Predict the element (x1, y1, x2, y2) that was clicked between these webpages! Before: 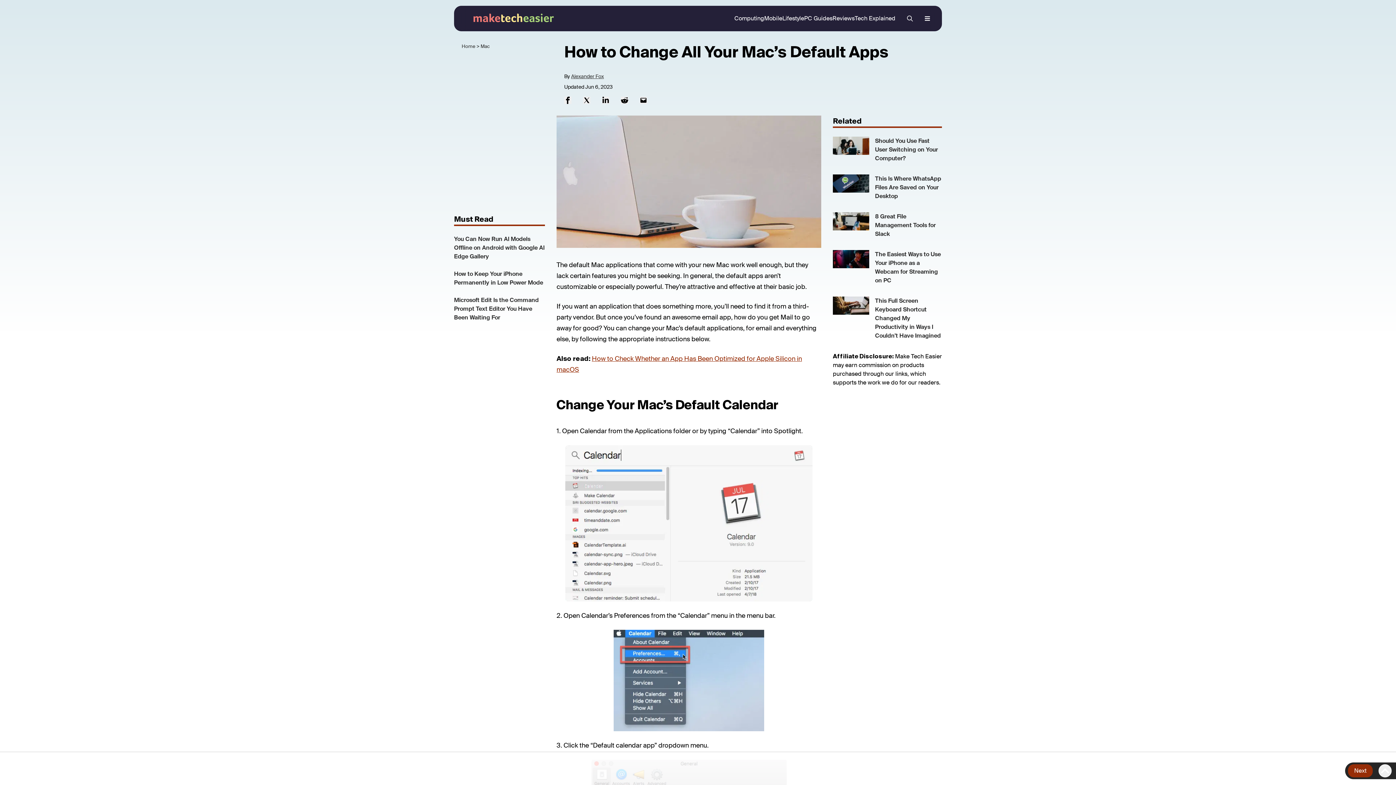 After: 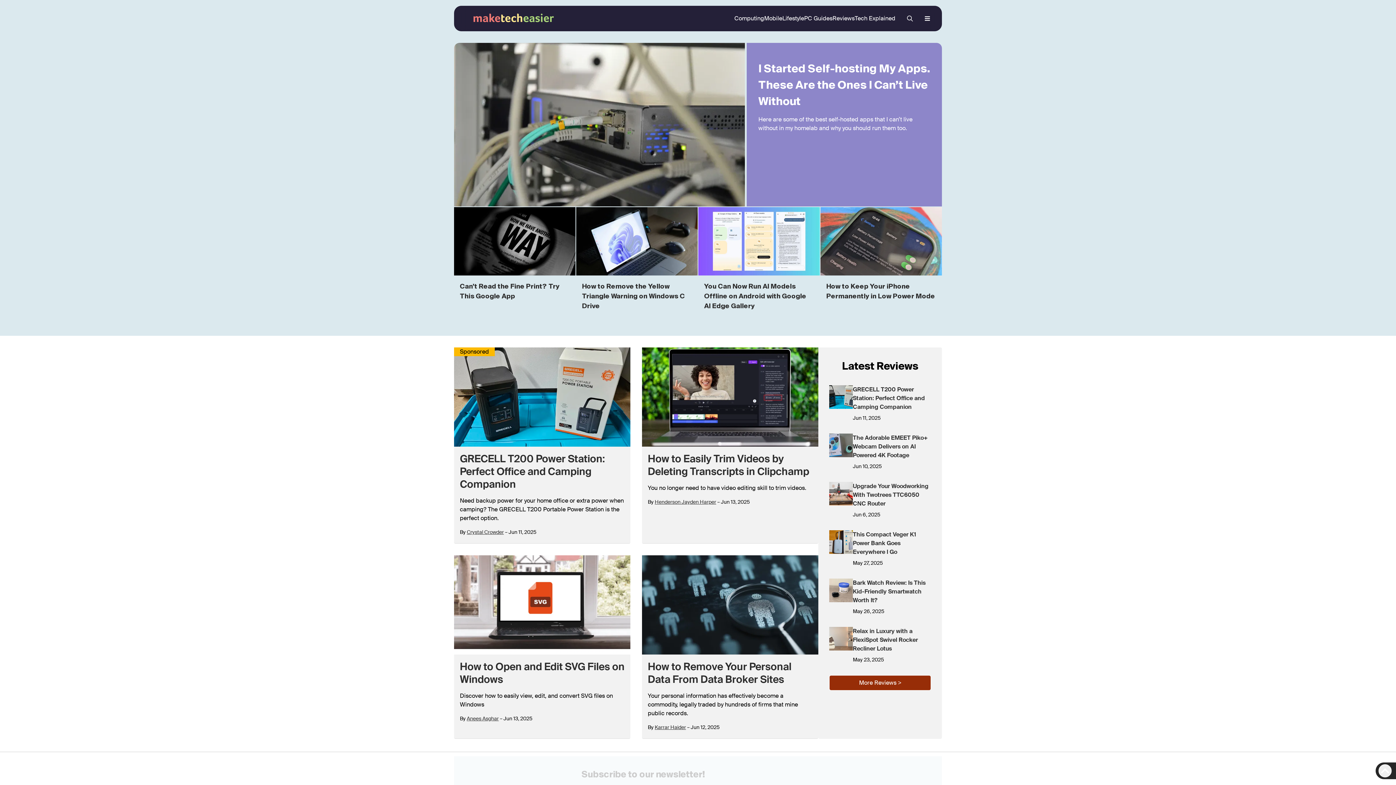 Action: bbox: (461, 43, 475, 49) label: Home